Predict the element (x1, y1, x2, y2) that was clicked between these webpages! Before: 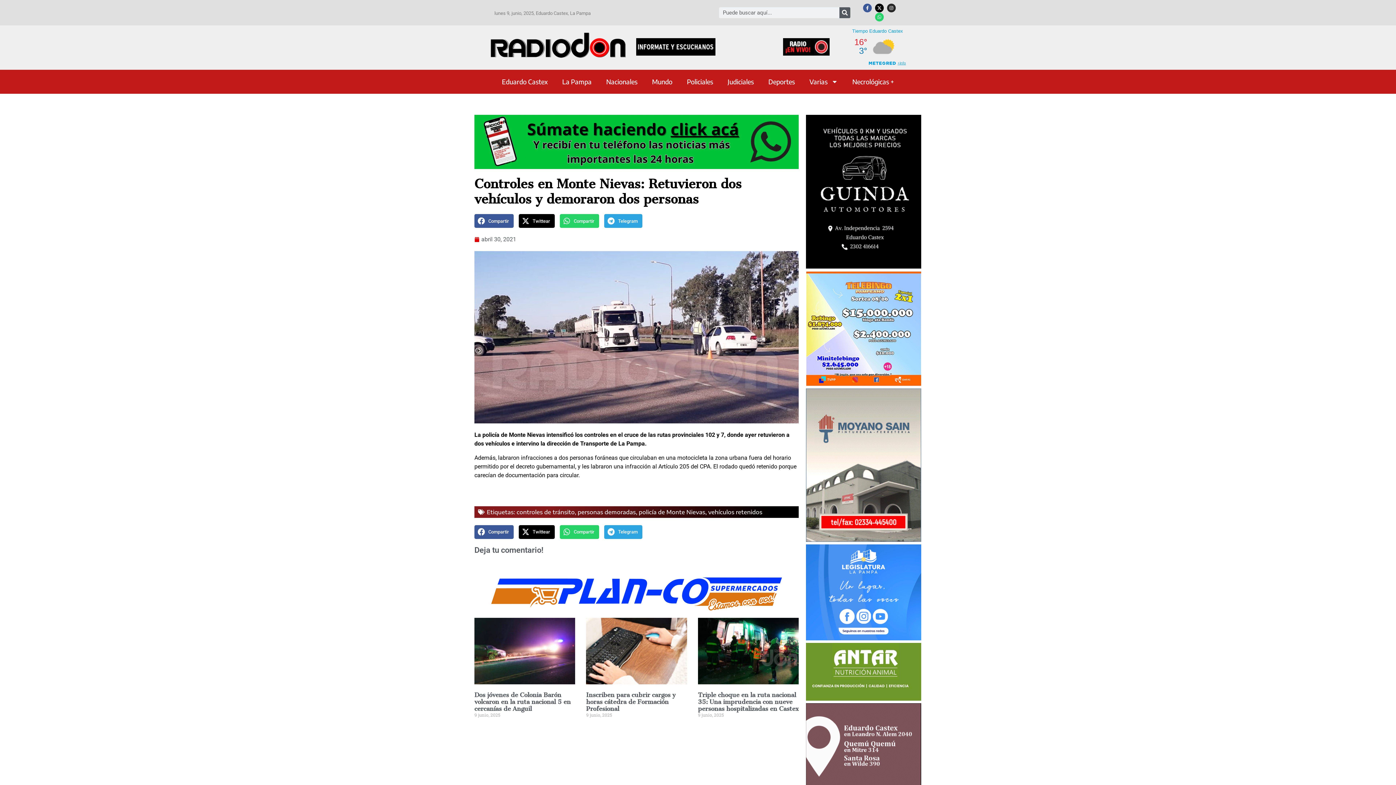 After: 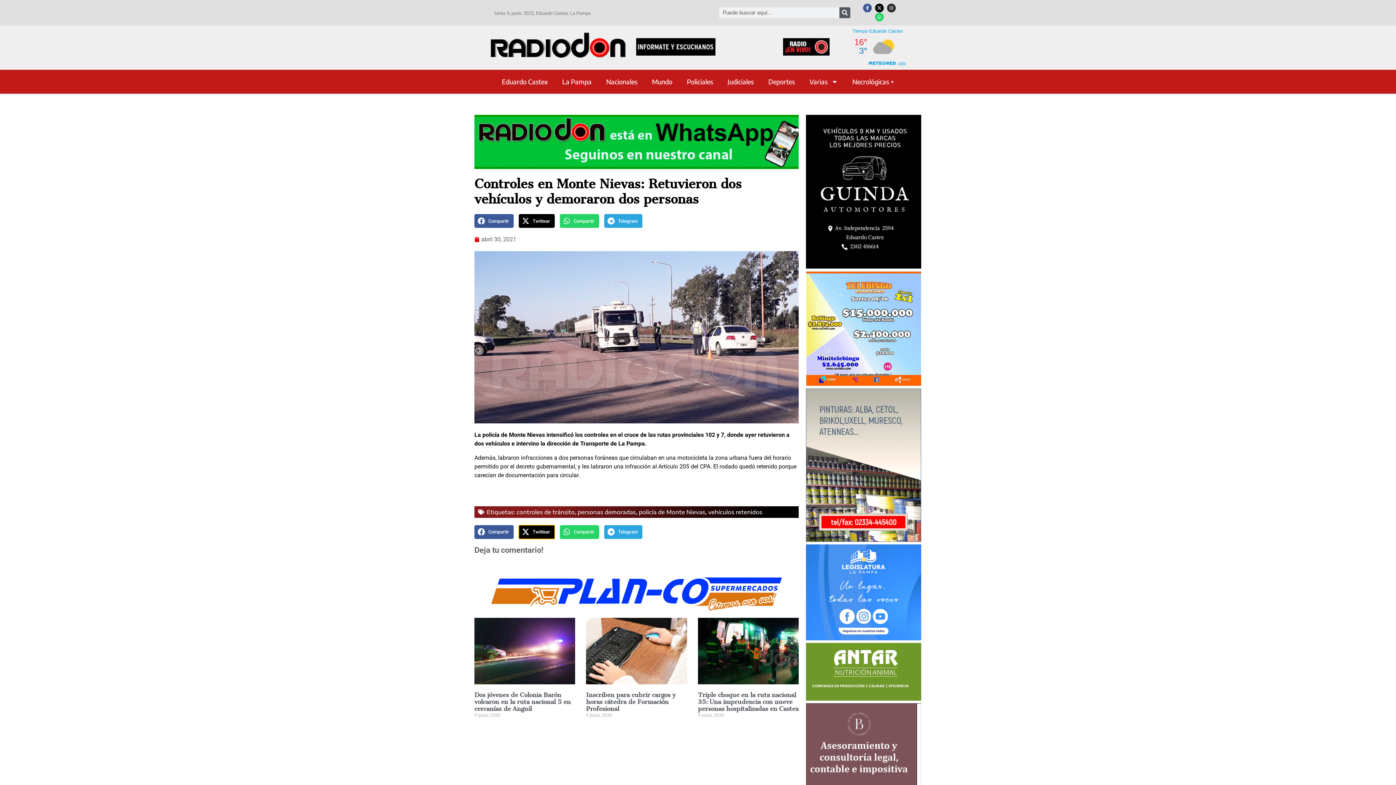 Action: label: Share on x-twitter bbox: (518, 525, 554, 539)